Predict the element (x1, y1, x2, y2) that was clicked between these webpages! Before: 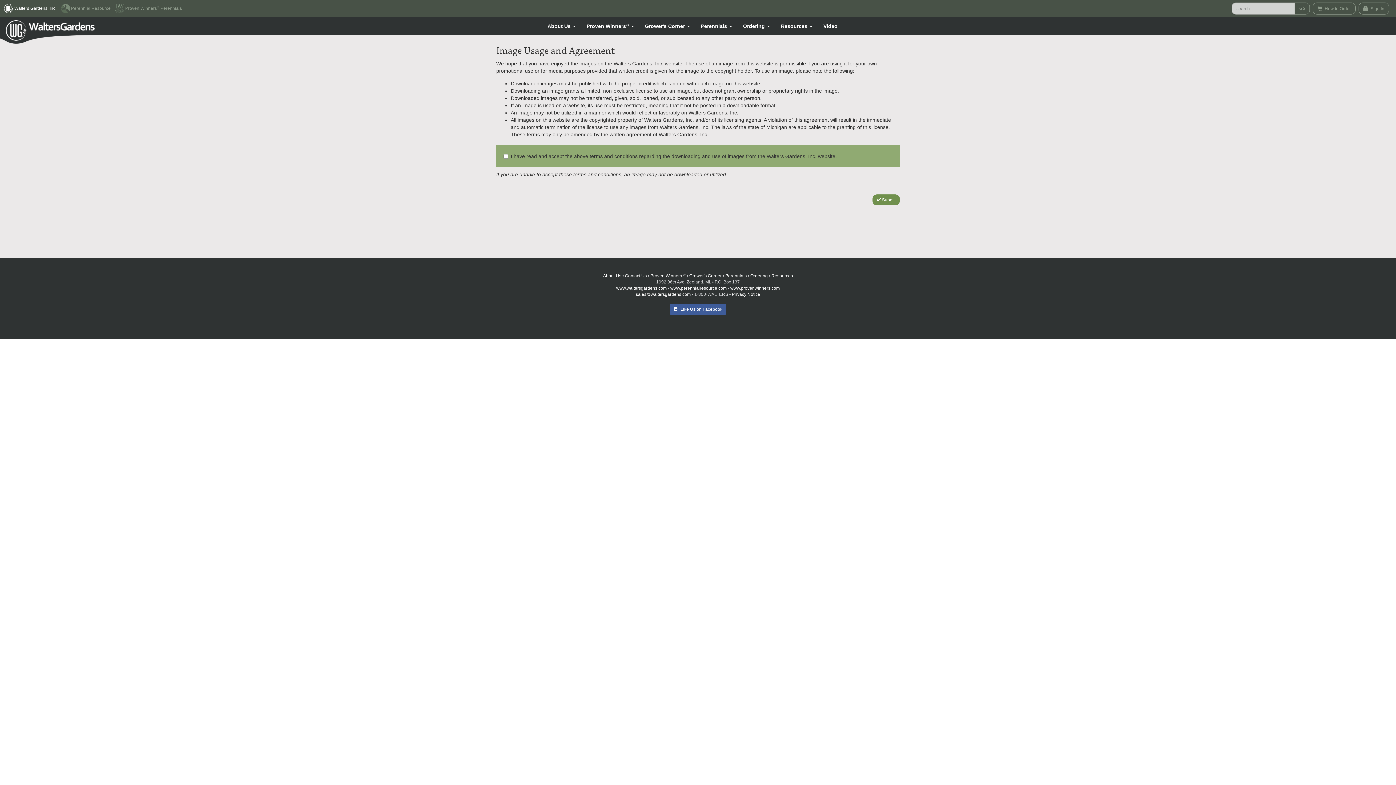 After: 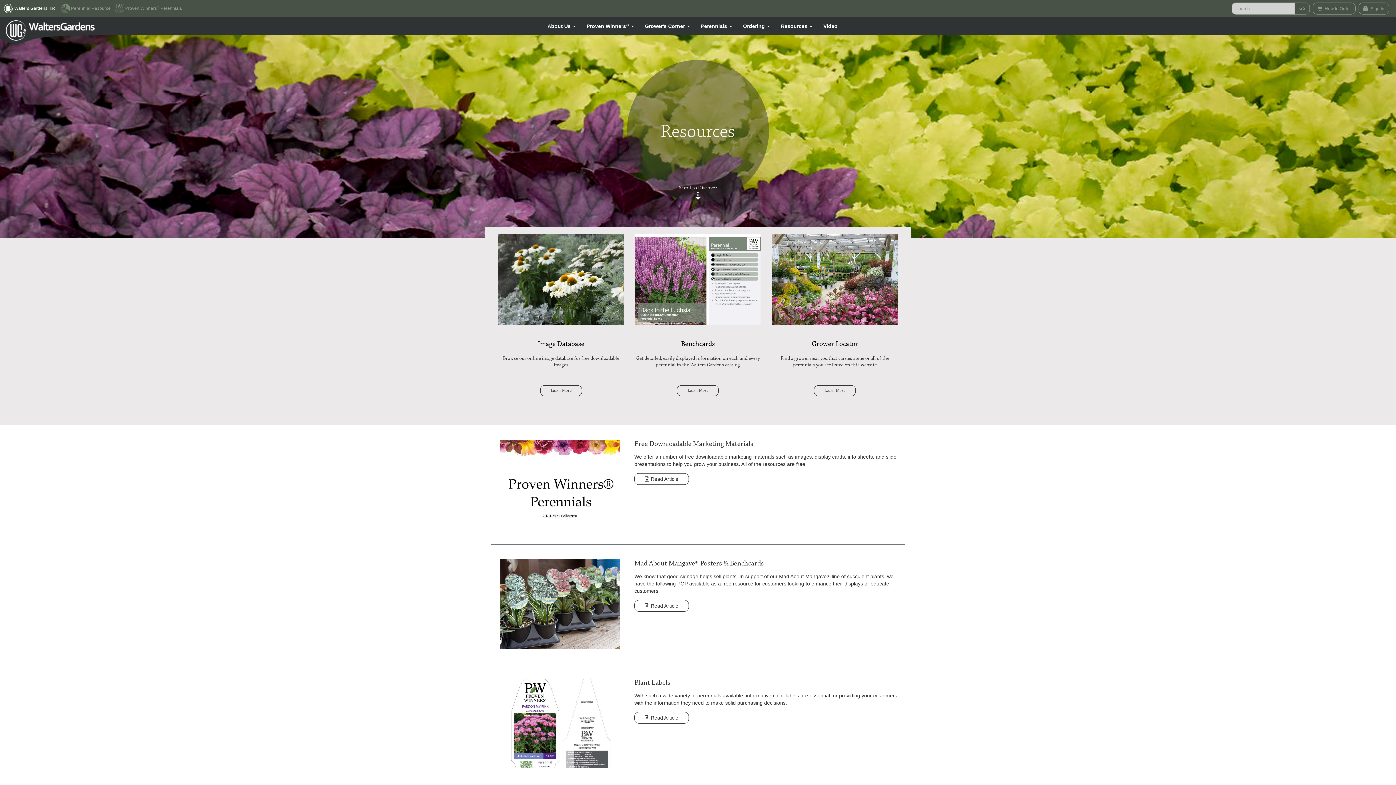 Action: bbox: (771, 273, 793, 278) label: Resources